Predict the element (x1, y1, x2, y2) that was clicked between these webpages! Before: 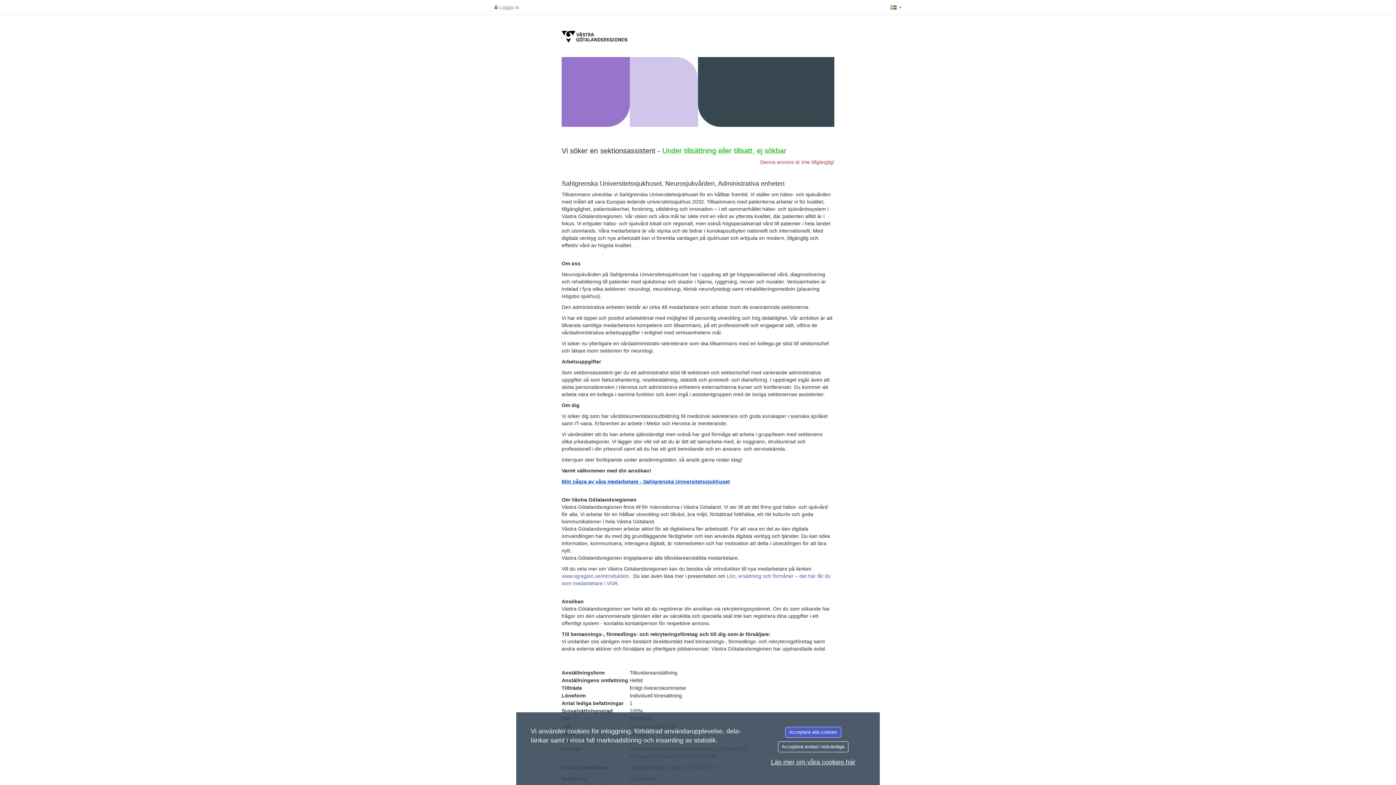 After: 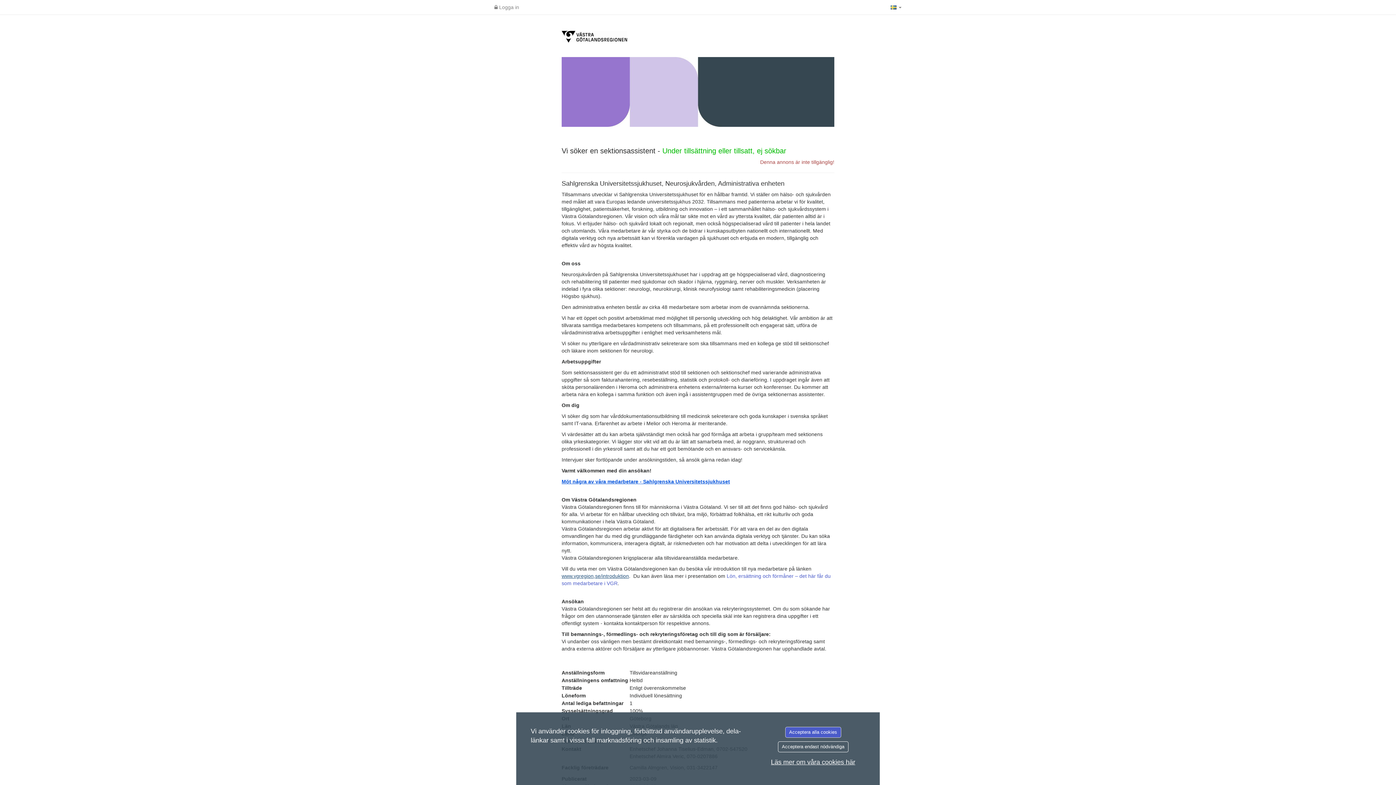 Action: bbox: (561, 573, 629, 579) label: www.vgregion,se/introduktion